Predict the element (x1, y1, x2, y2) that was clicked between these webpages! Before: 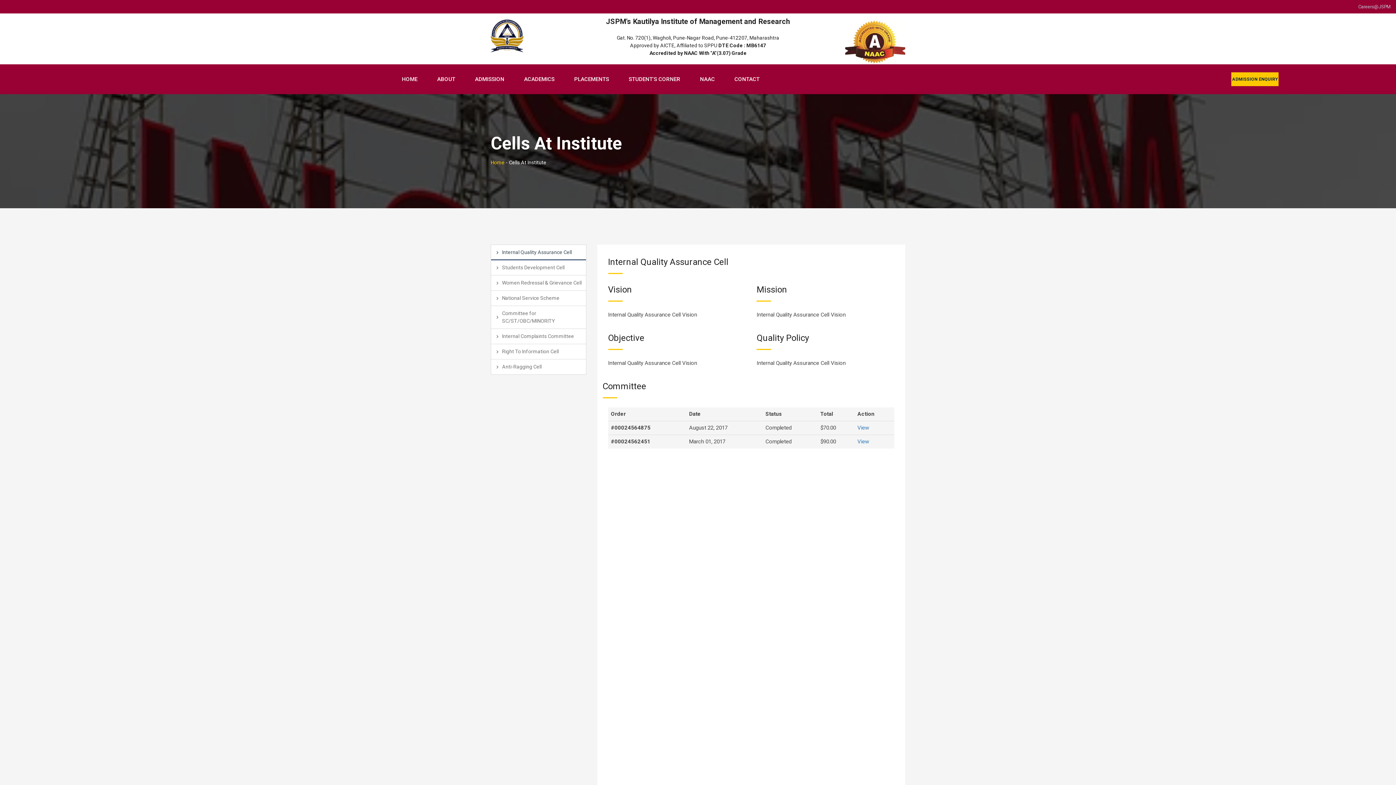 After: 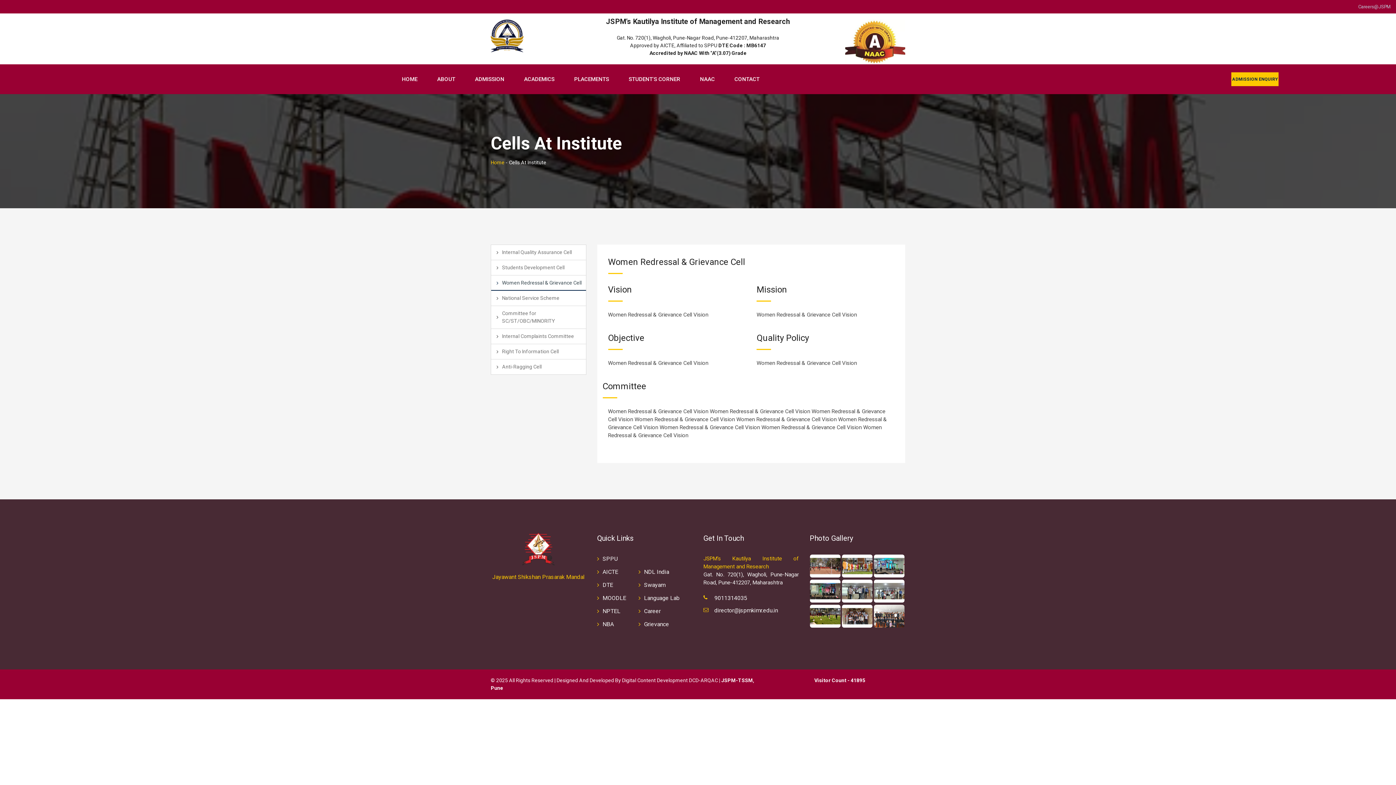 Action: label: Women Redressal & Grievance Cell bbox: (491, 275, 586, 290)